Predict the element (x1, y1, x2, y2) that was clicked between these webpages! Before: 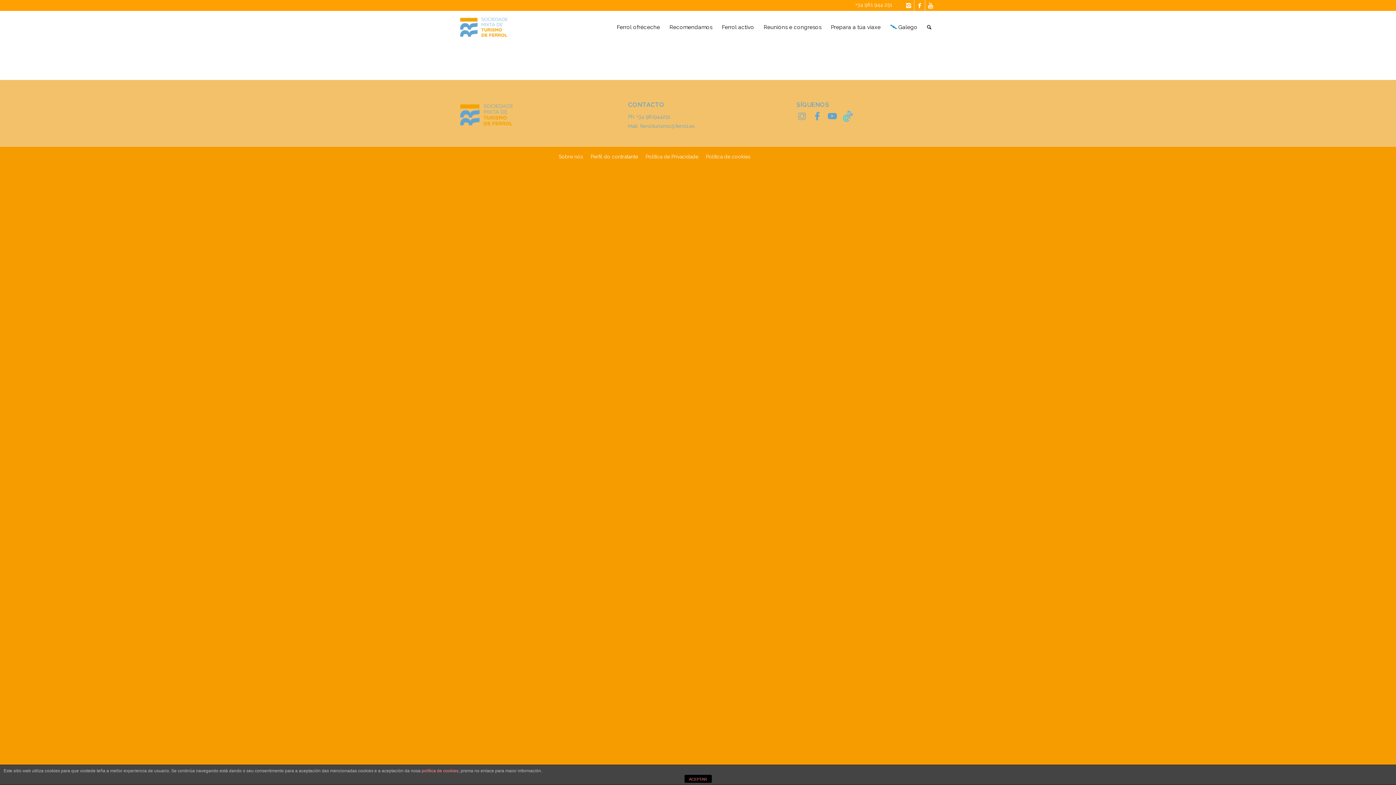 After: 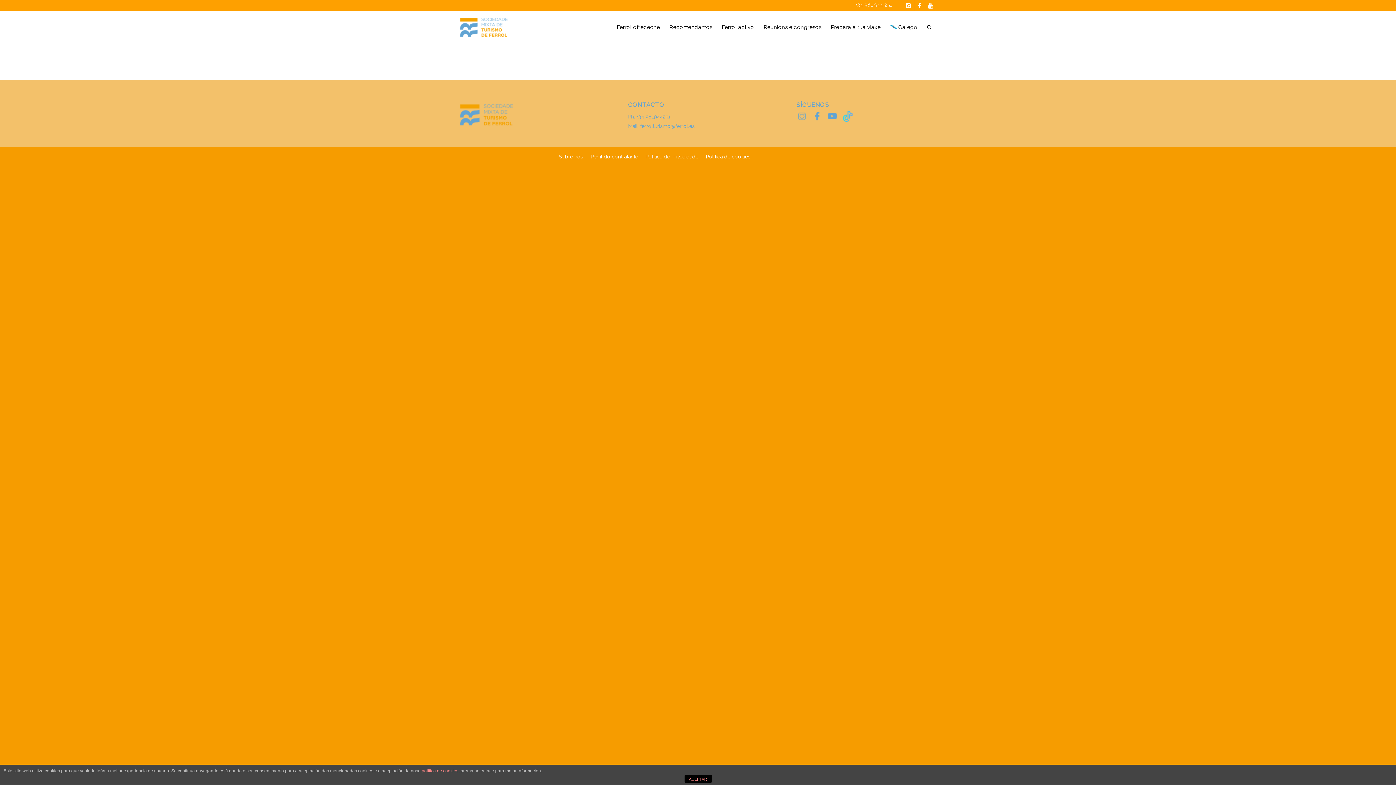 Action: bbox: (796, 116, 807, 123)